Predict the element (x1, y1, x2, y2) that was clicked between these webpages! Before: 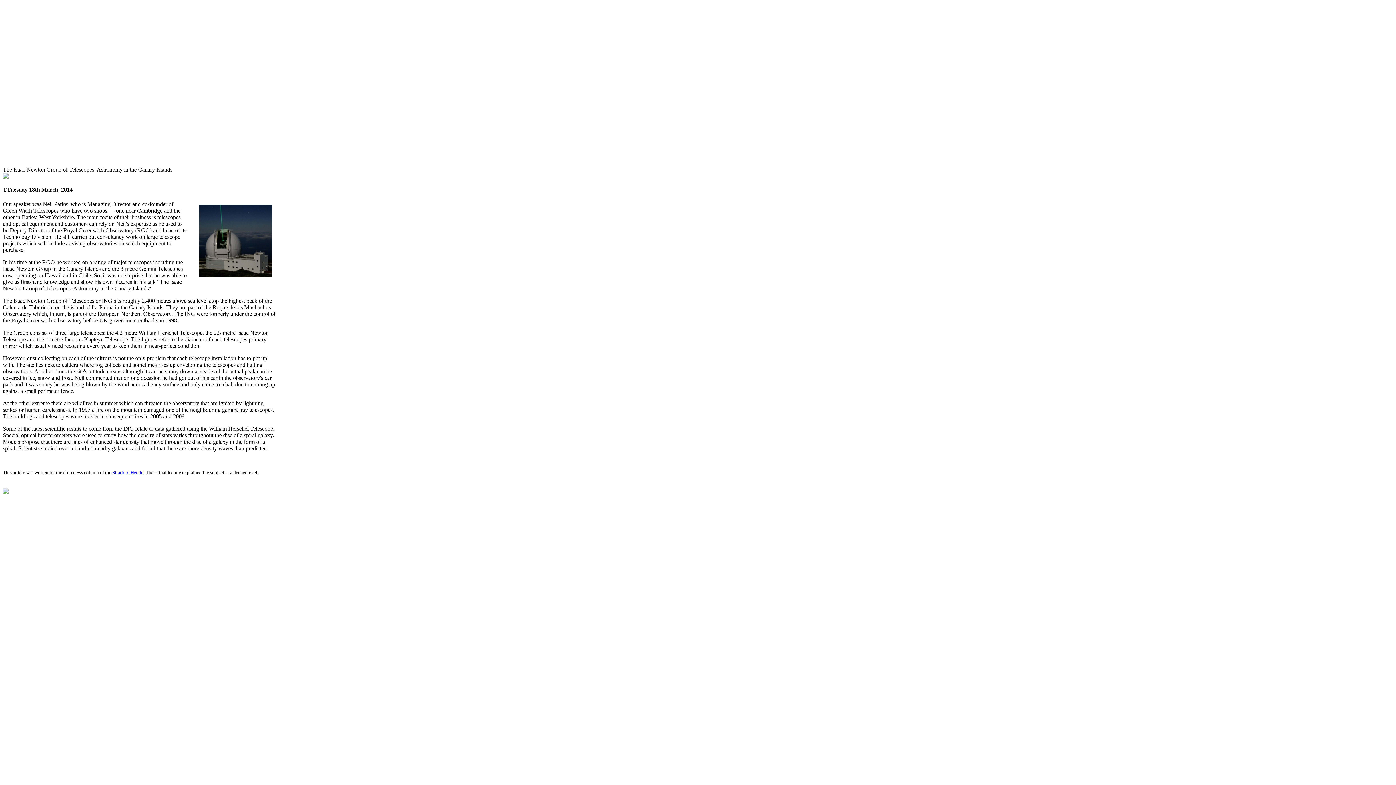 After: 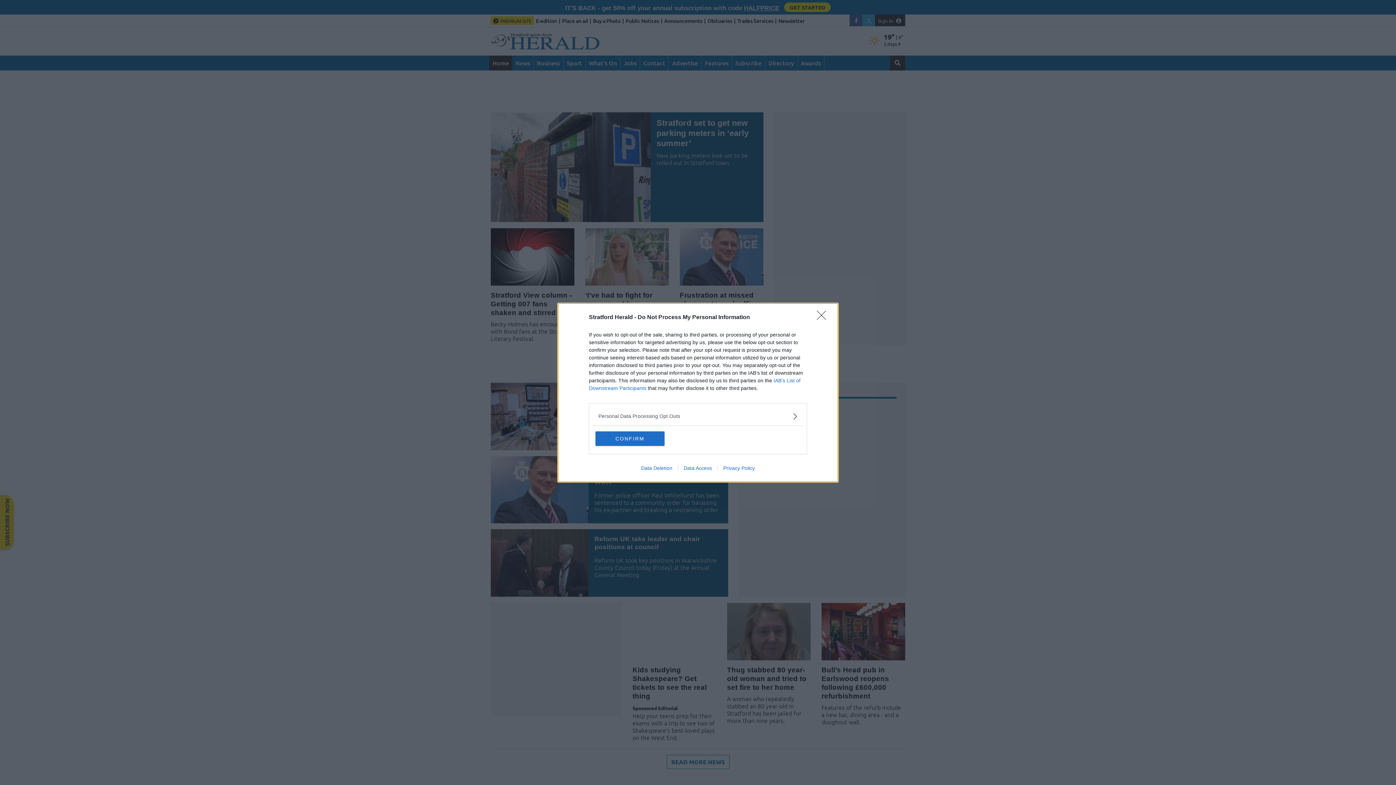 Action: label: Stratford Herald bbox: (112, 470, 143, 475)